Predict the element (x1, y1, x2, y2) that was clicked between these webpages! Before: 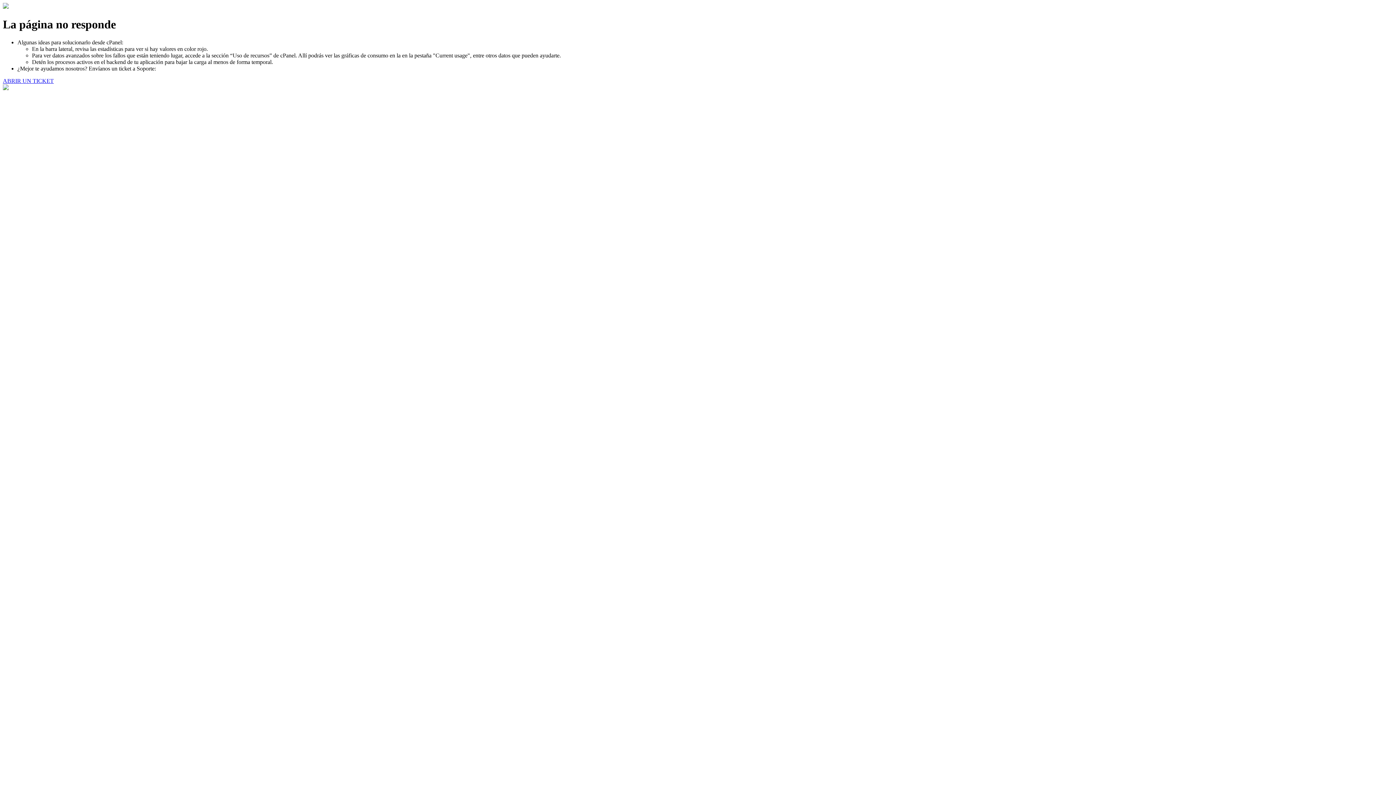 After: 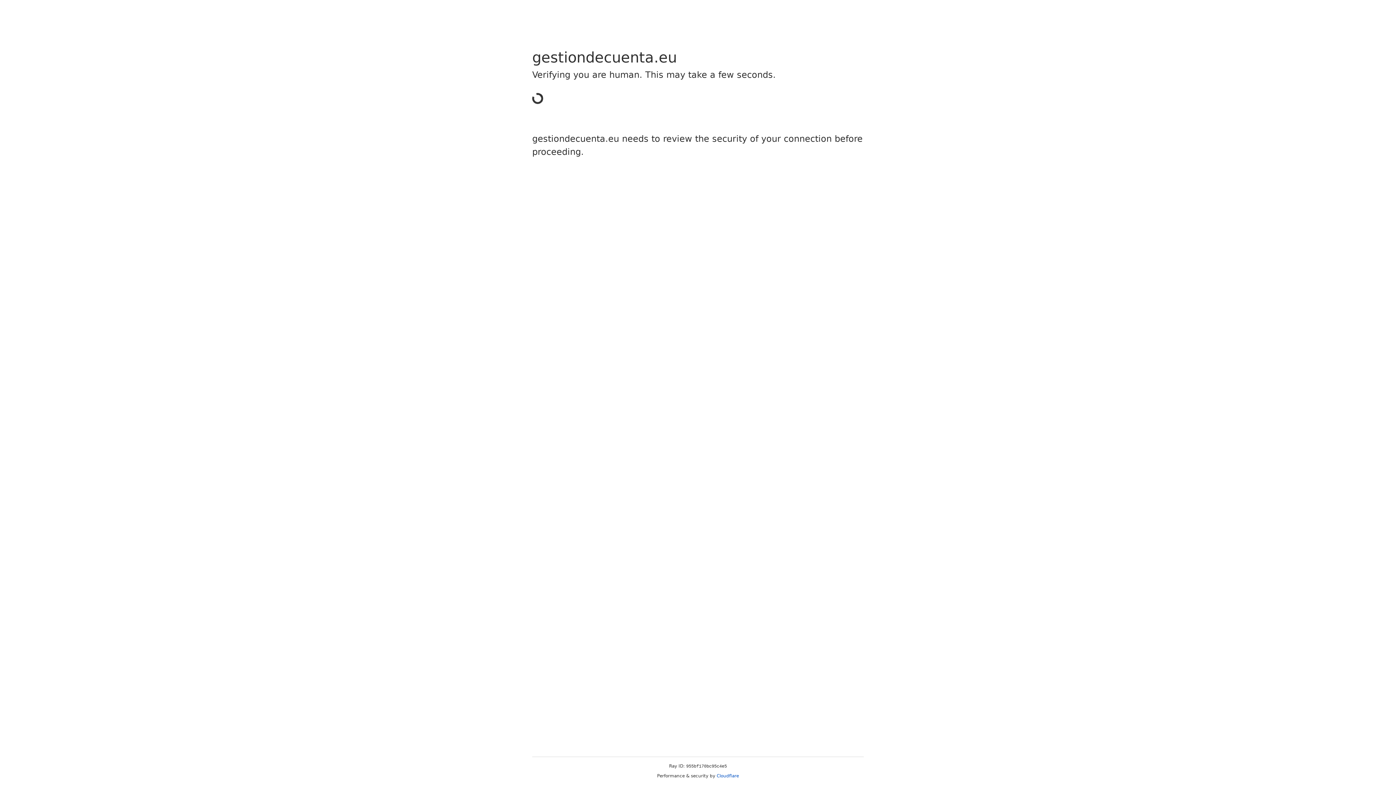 Action: bbox: (2, 77, 53, 83) label: ABRIR UN TICKET